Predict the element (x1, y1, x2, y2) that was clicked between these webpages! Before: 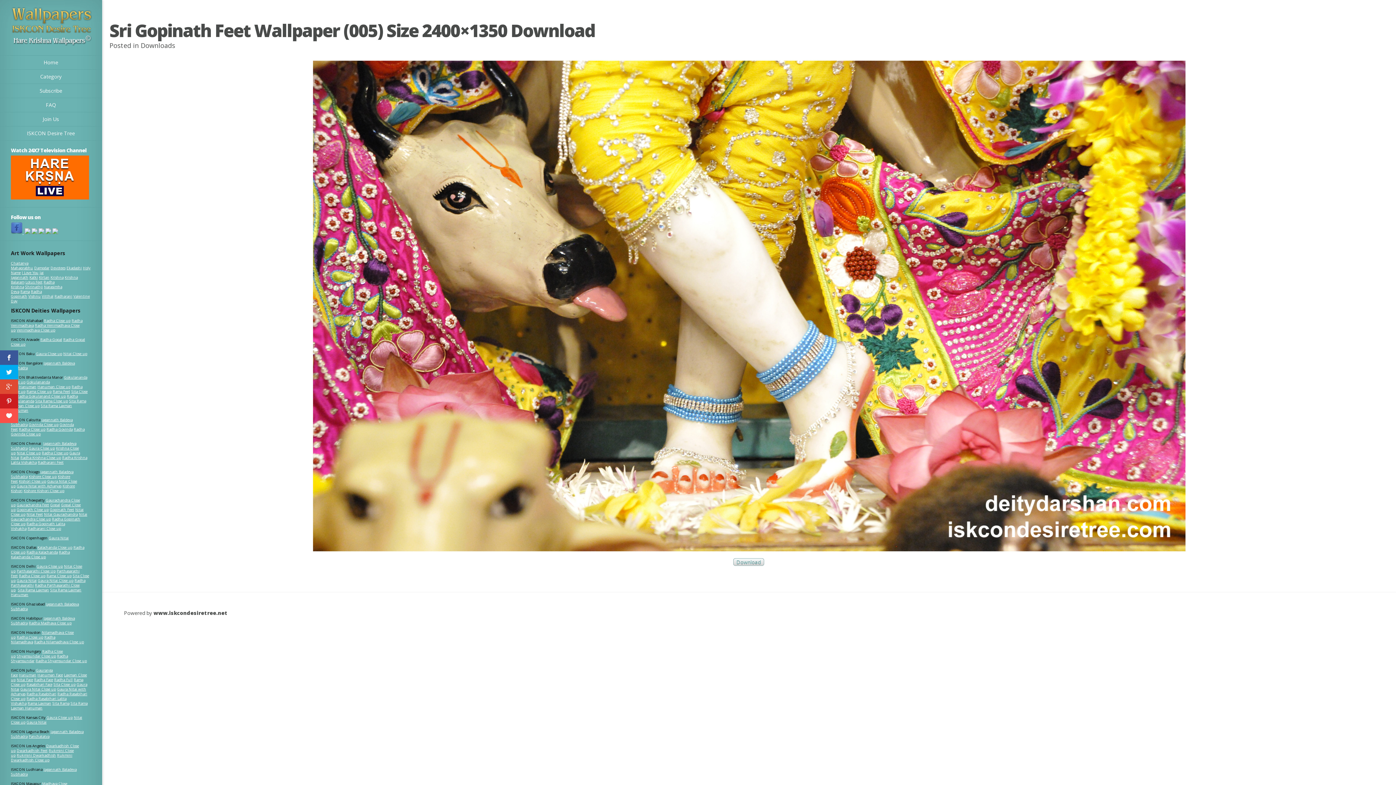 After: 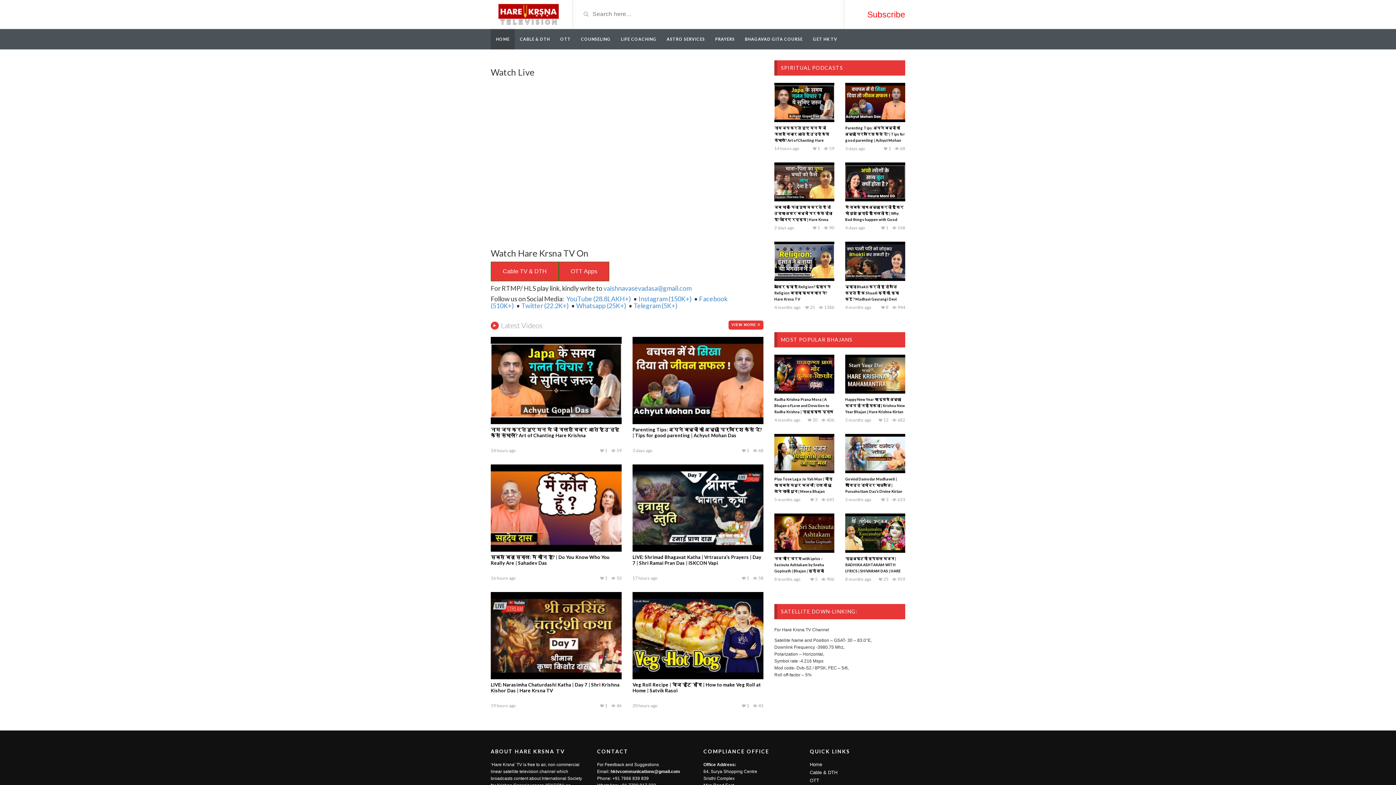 Action: bbox: (10, 194, 89, 201)